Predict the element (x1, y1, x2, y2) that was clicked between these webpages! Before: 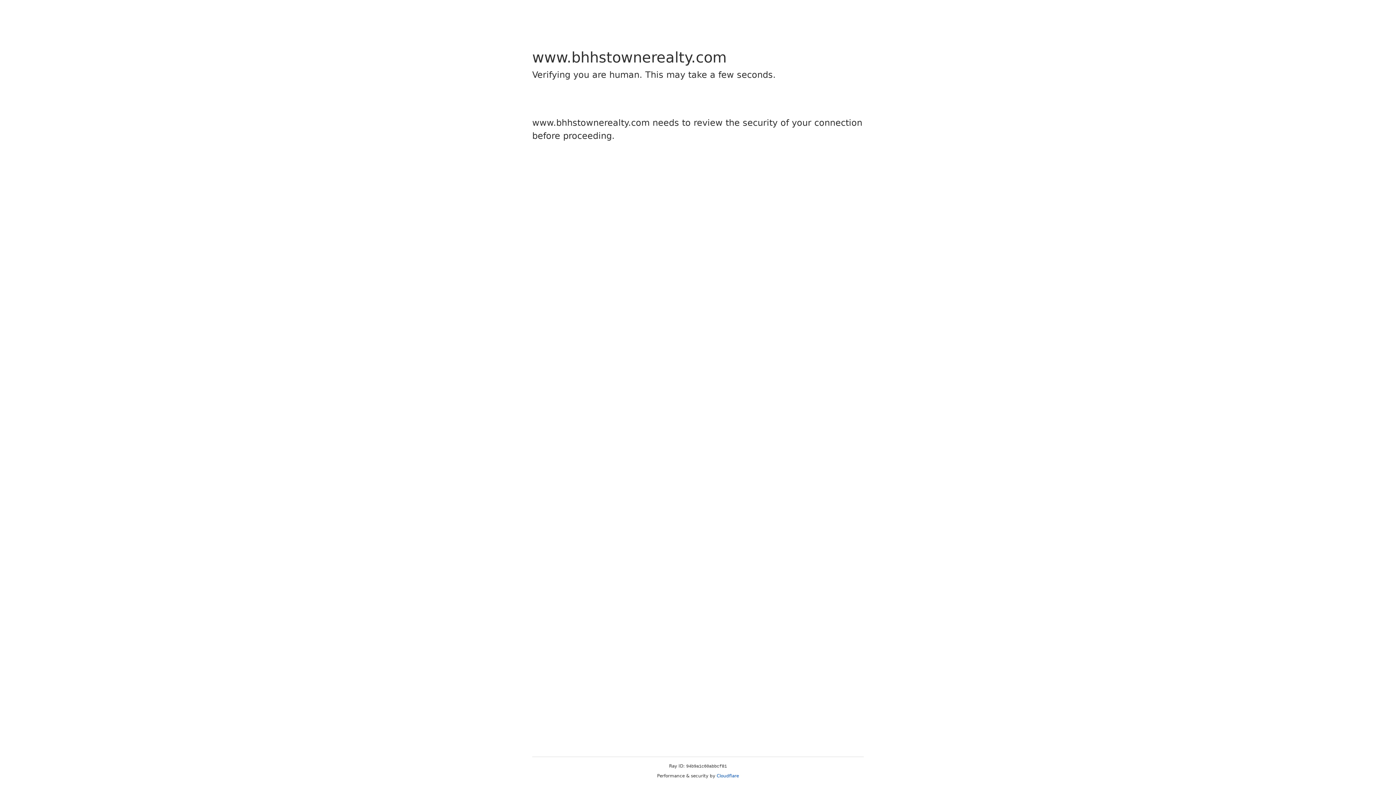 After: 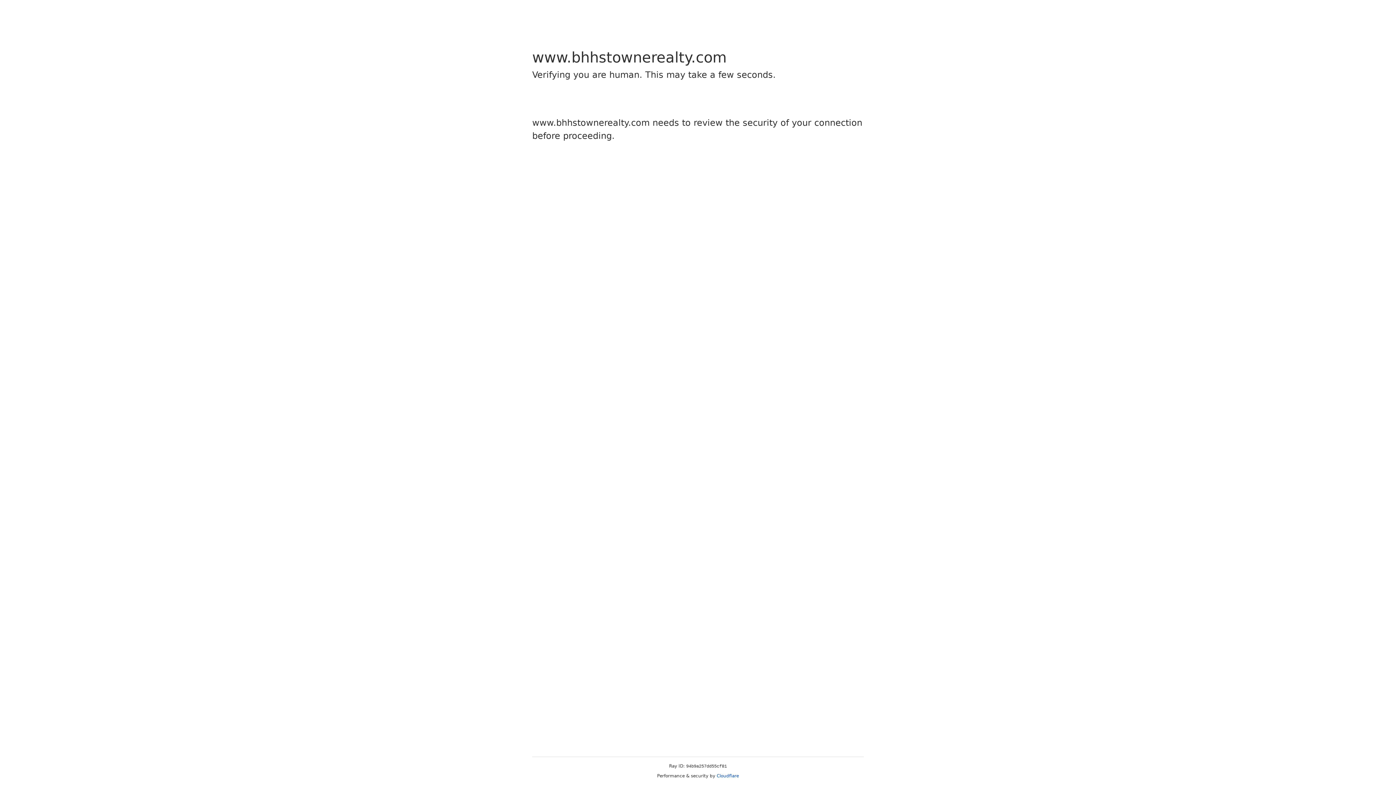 Action: label: Cloudflare bbox: (716, 773, 739, 778)